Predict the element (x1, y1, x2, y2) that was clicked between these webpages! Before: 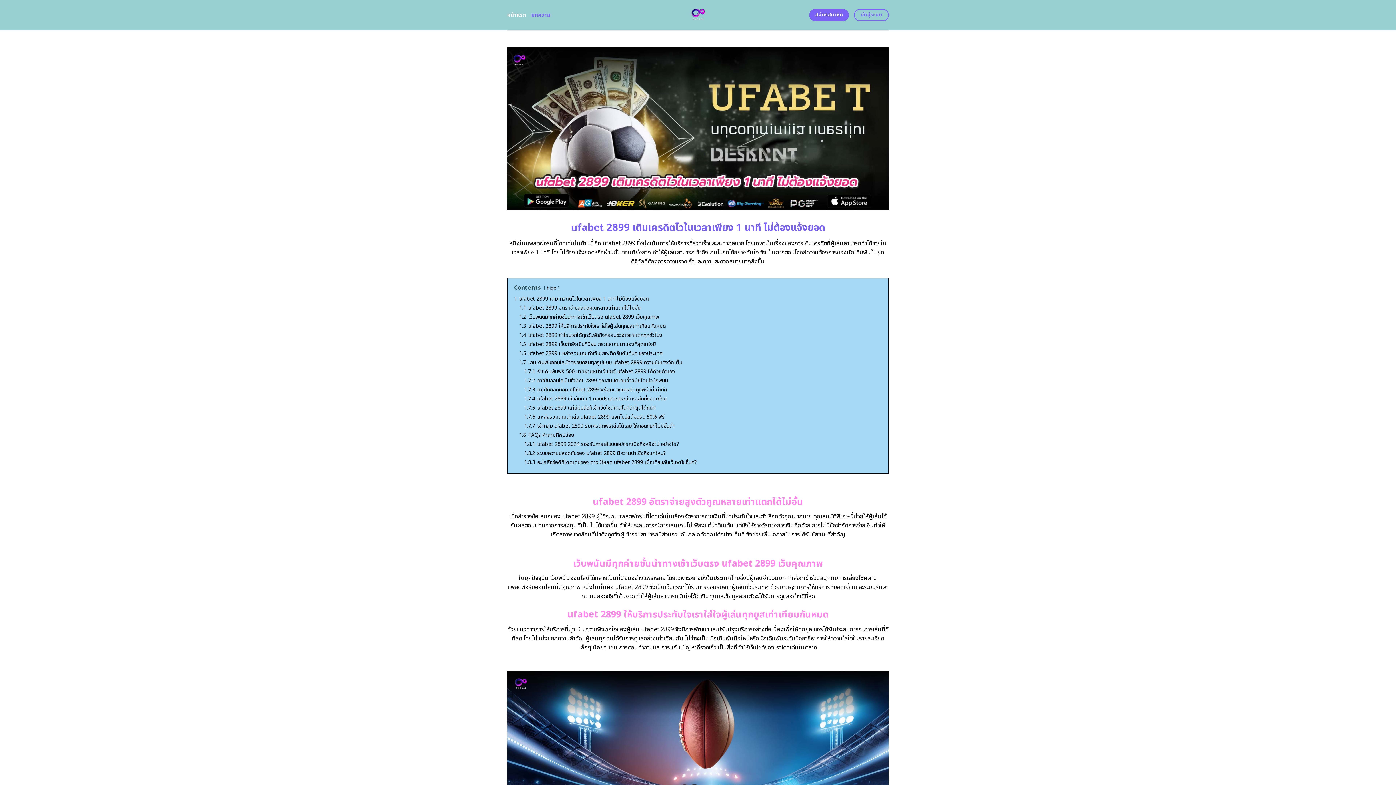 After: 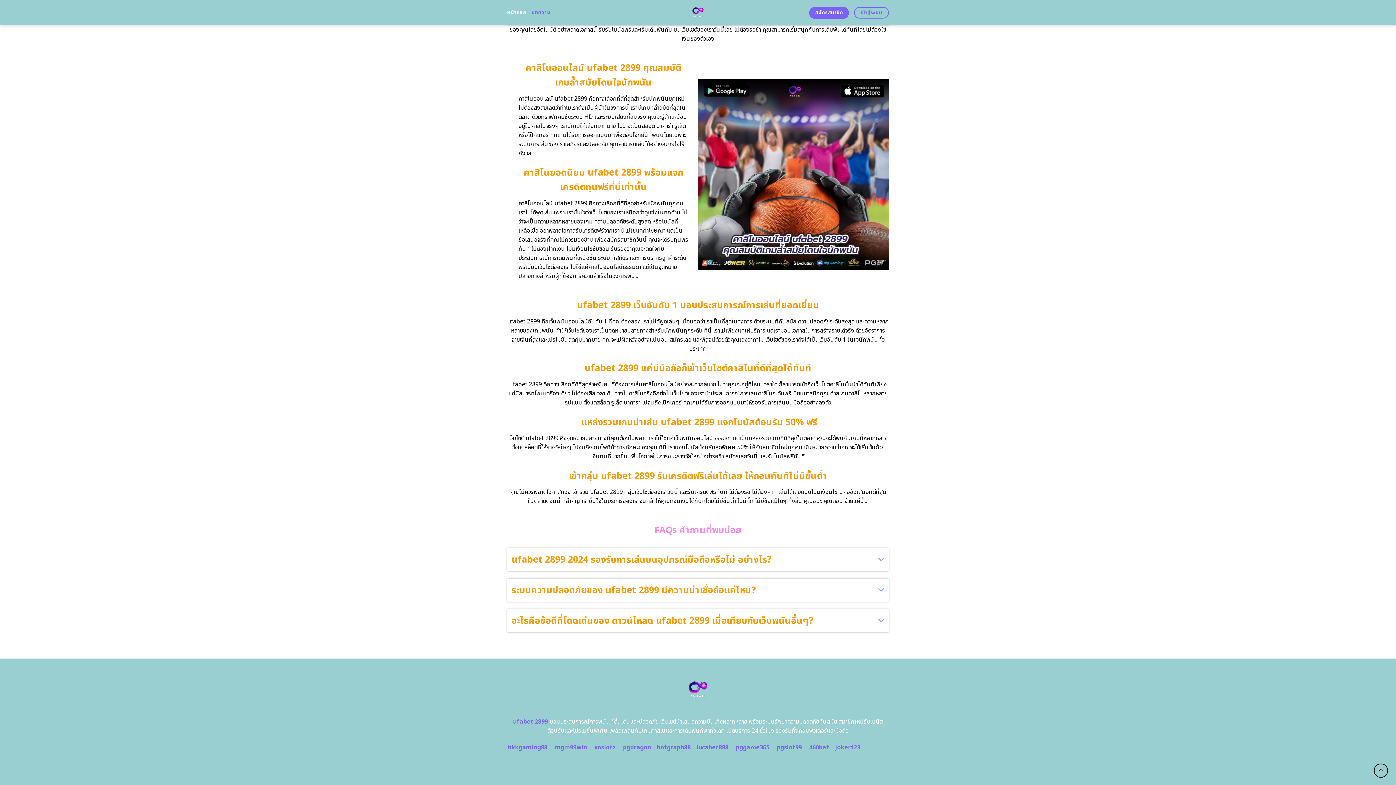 Action: label: 1.7.7 เข้ากลุ่ม ufabet 2899 รับเครดิตฟรีเล่นได้เลย ให้ถอนทันทีไม่มีขั้นต่ำ bbox: (524, 422, 674, 430)